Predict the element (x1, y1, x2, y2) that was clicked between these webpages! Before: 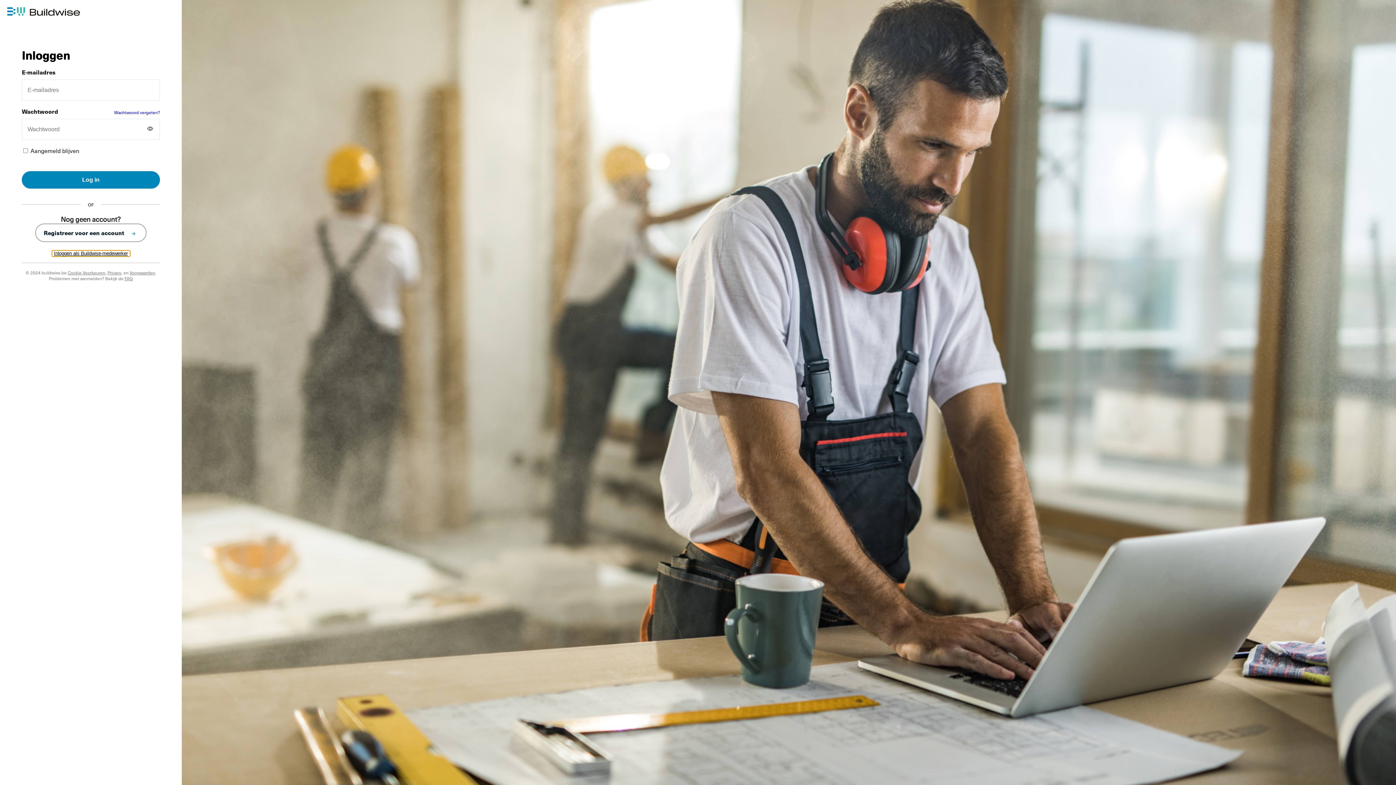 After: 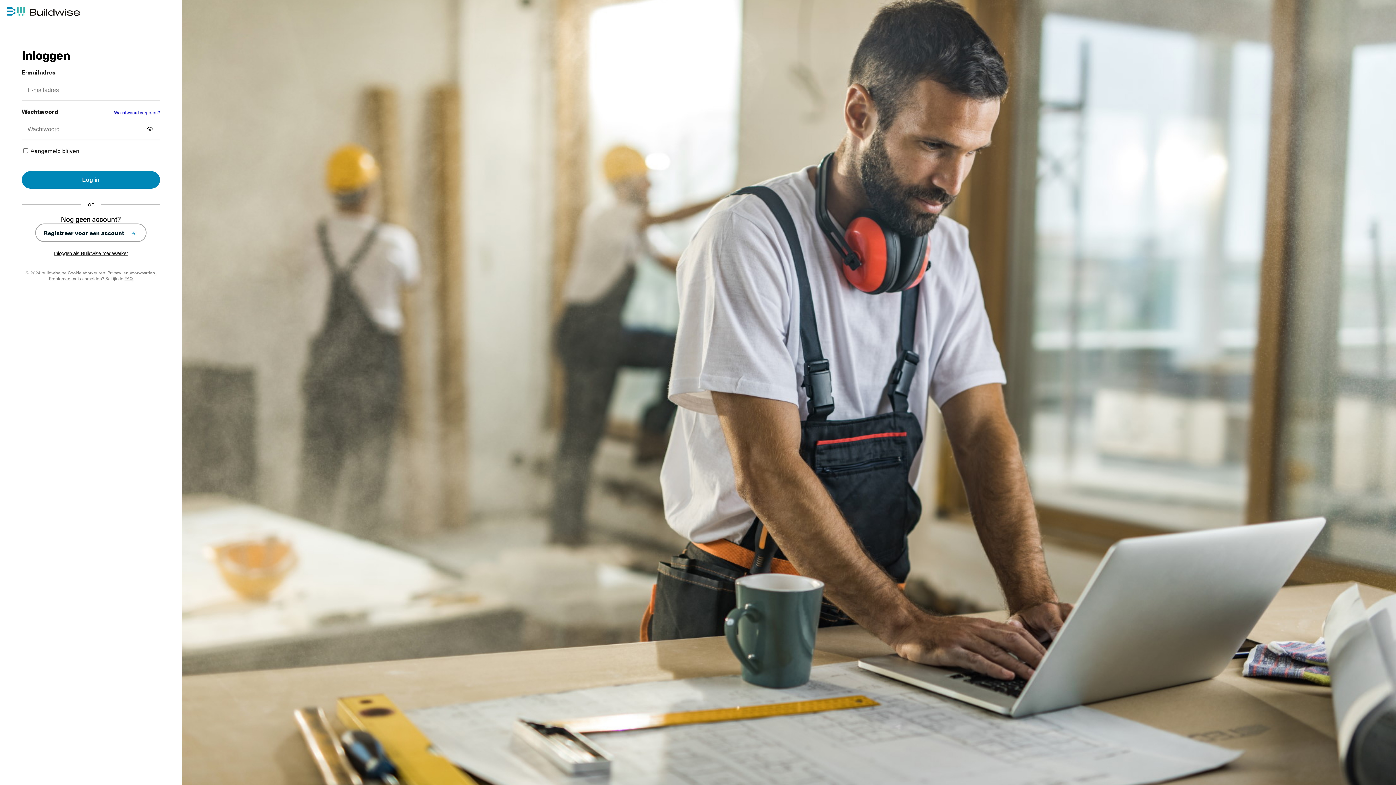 Action: label: Voorwaarden bbox: (129, 269, 155, 275)